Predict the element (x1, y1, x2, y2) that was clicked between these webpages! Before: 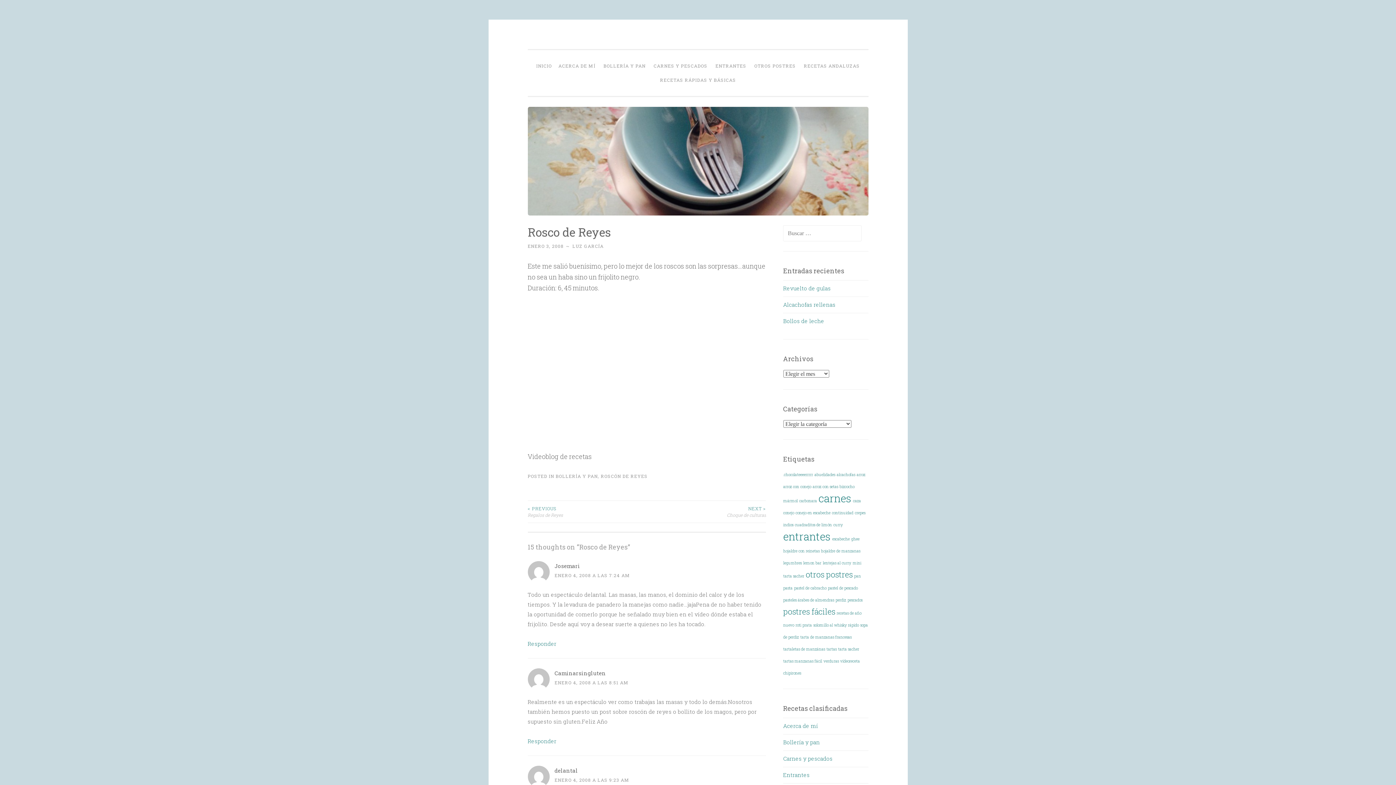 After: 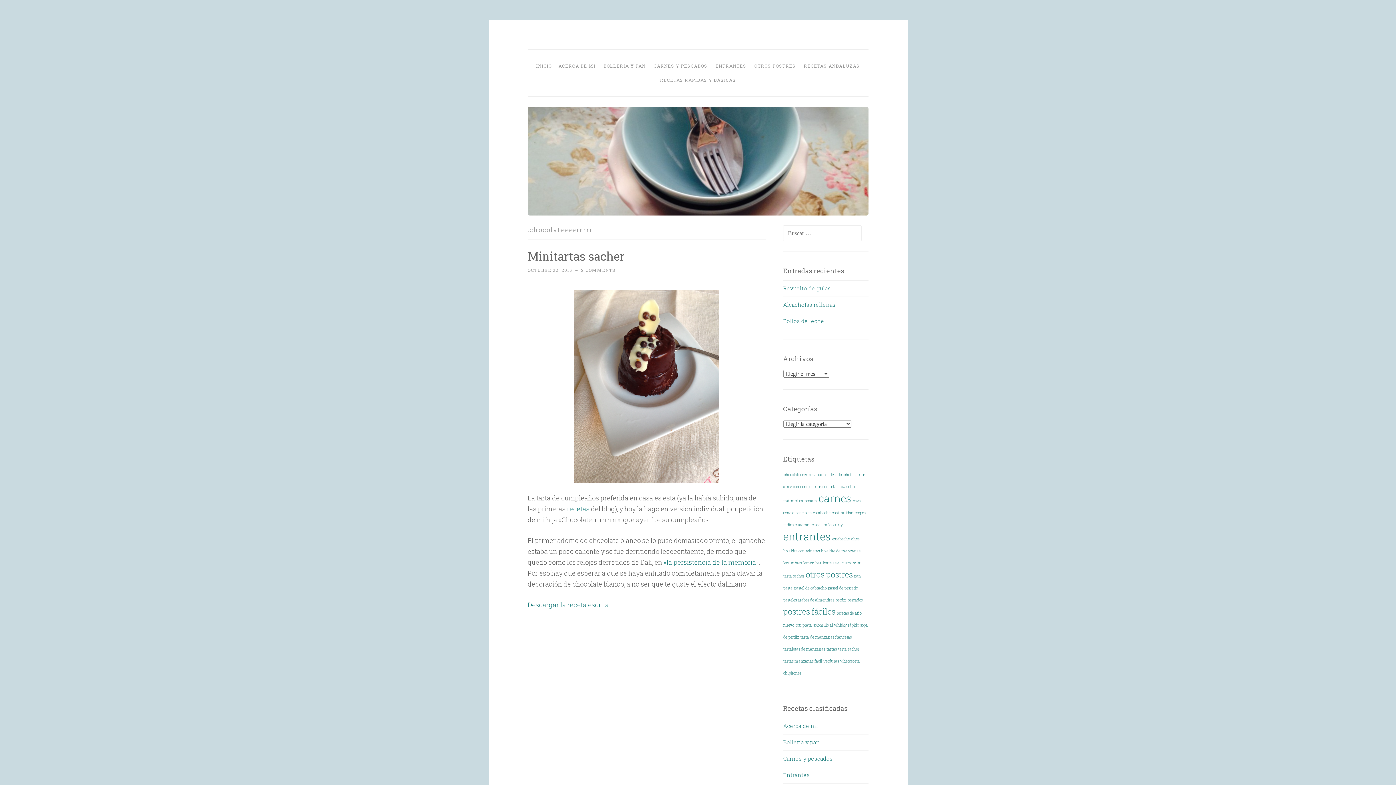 Action: bbox: (783, 472, 813, 477) label: .chocolateeeerrrrr (1 elemento)